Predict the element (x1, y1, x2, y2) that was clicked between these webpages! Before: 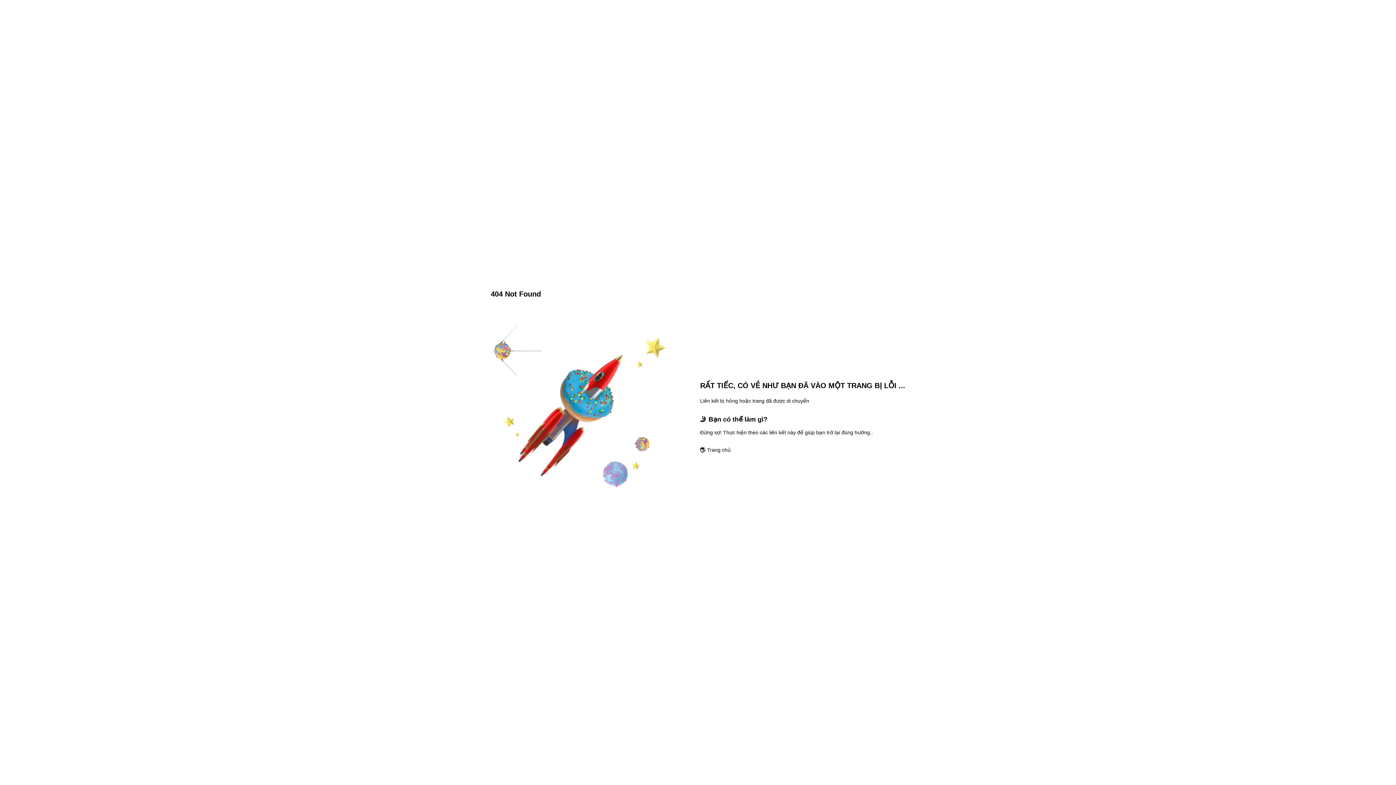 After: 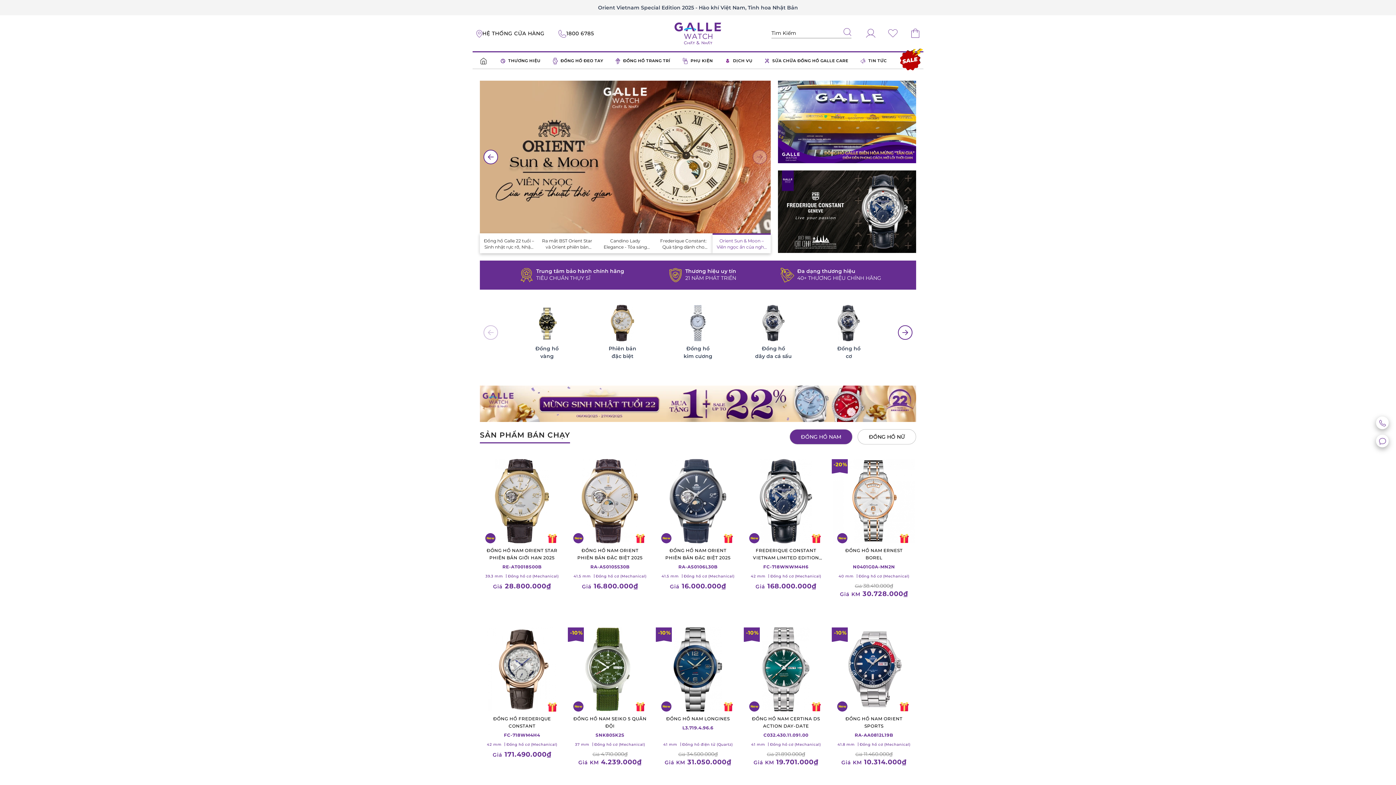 Action: bbox: (700, 446, 730, 453) label: Trang chủ